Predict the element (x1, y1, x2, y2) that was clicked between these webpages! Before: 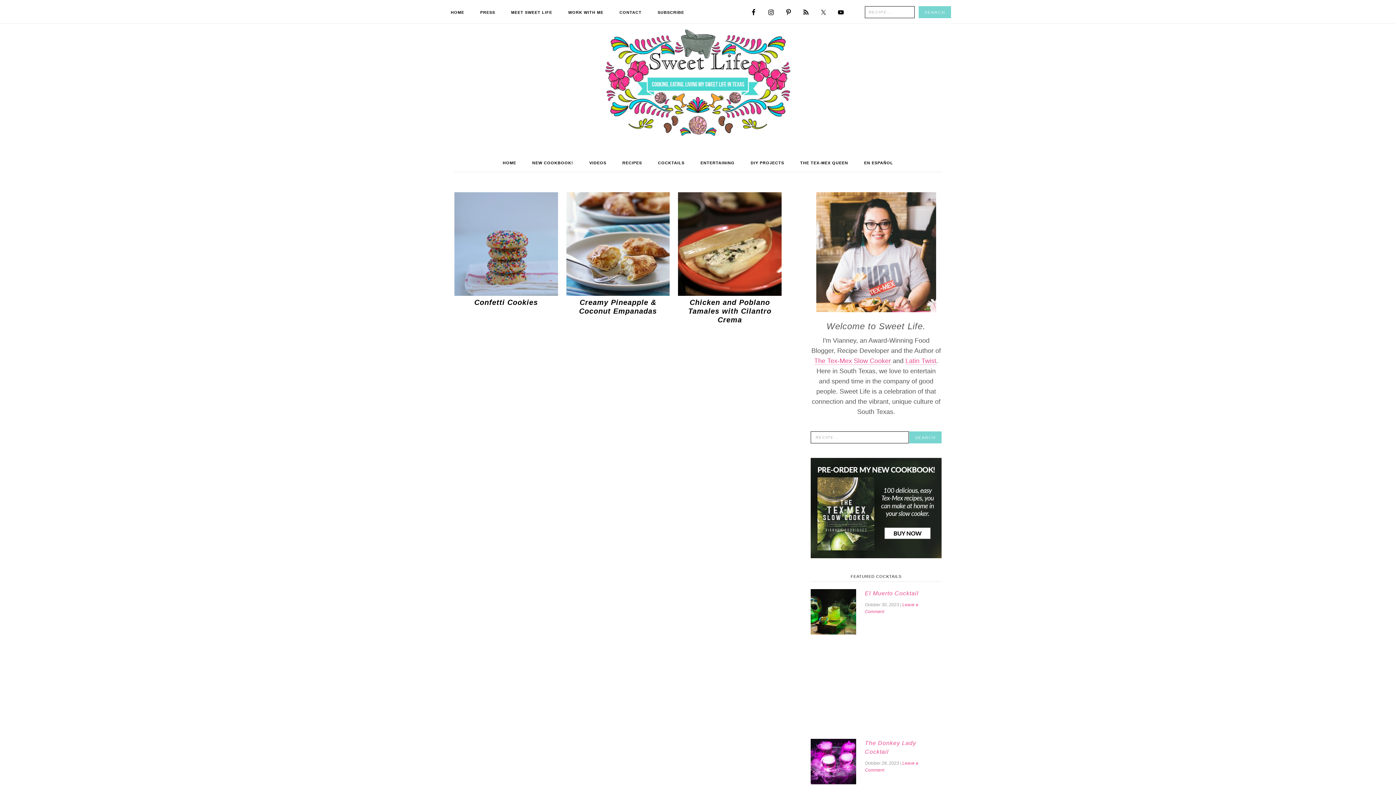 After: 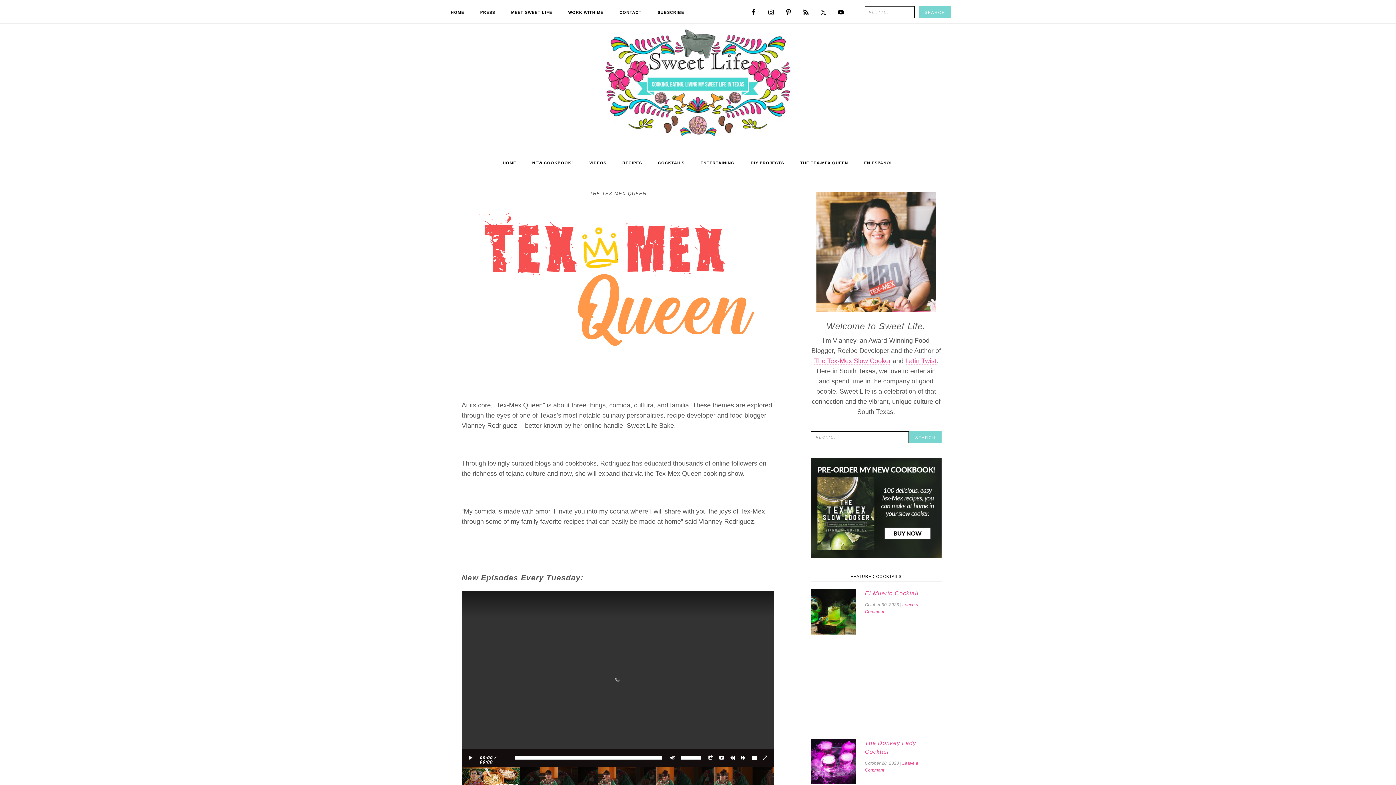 Action: bbox: (793, 153, 855, 172) label: THE TEX-MEX QUEEN